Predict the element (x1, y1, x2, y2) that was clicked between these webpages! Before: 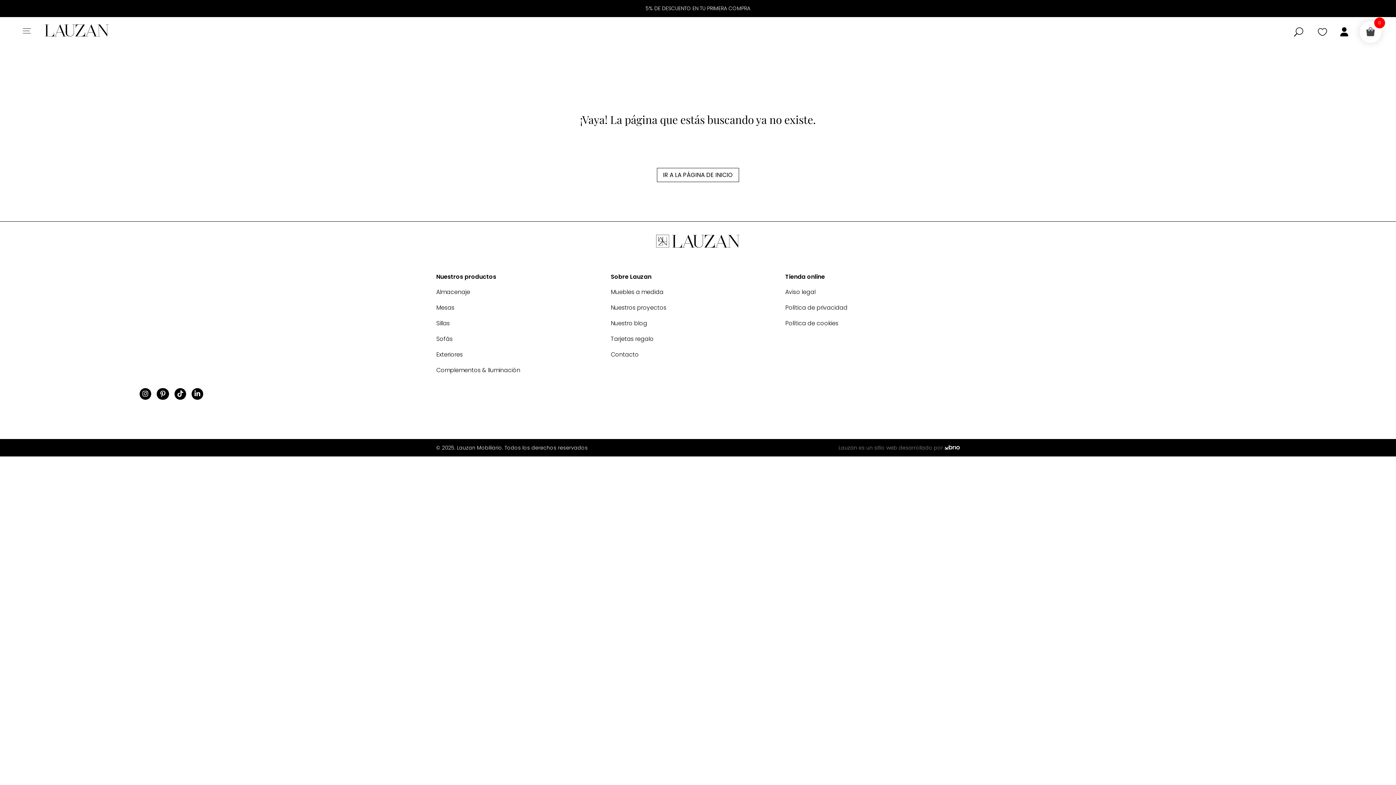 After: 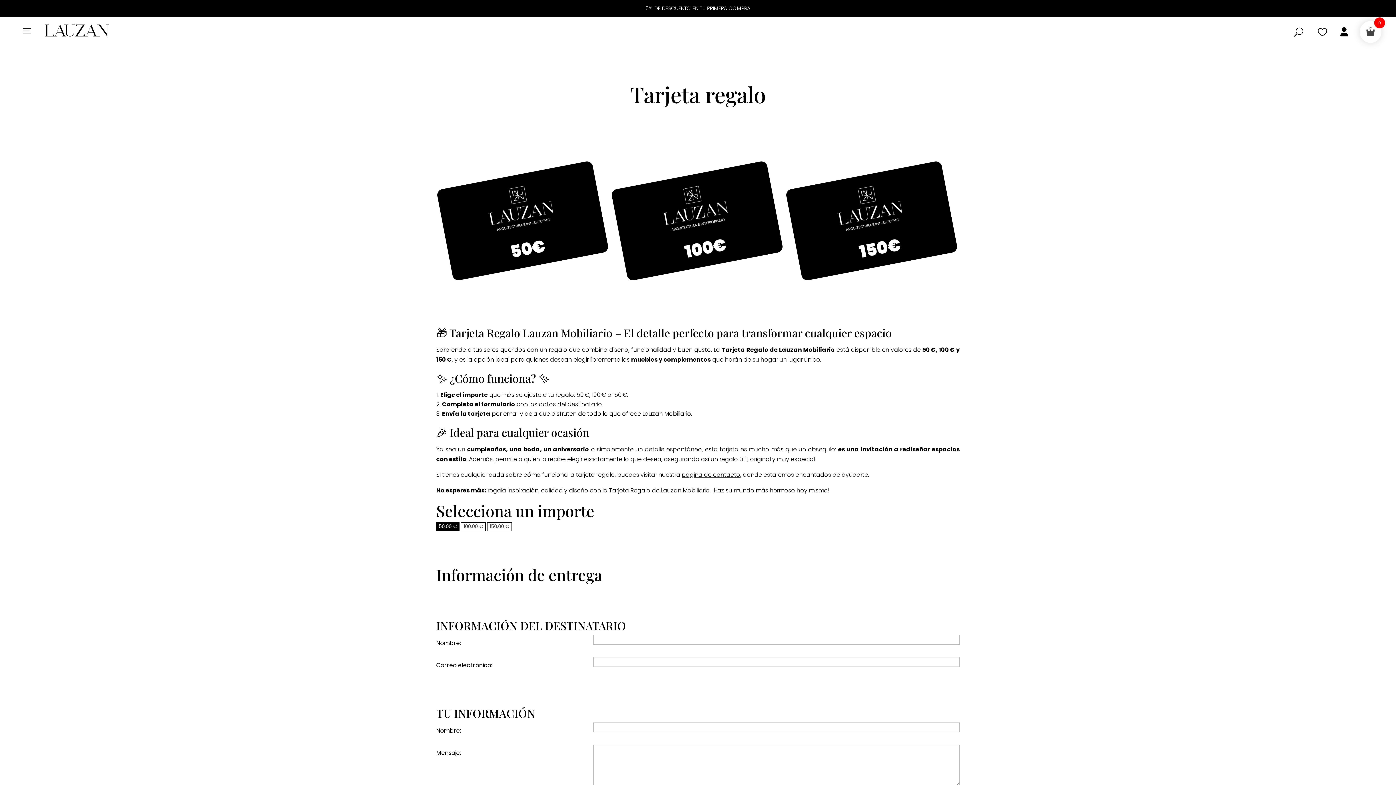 Action: label: Tarjetas regalo bbox: (610, 335, 653, 343)